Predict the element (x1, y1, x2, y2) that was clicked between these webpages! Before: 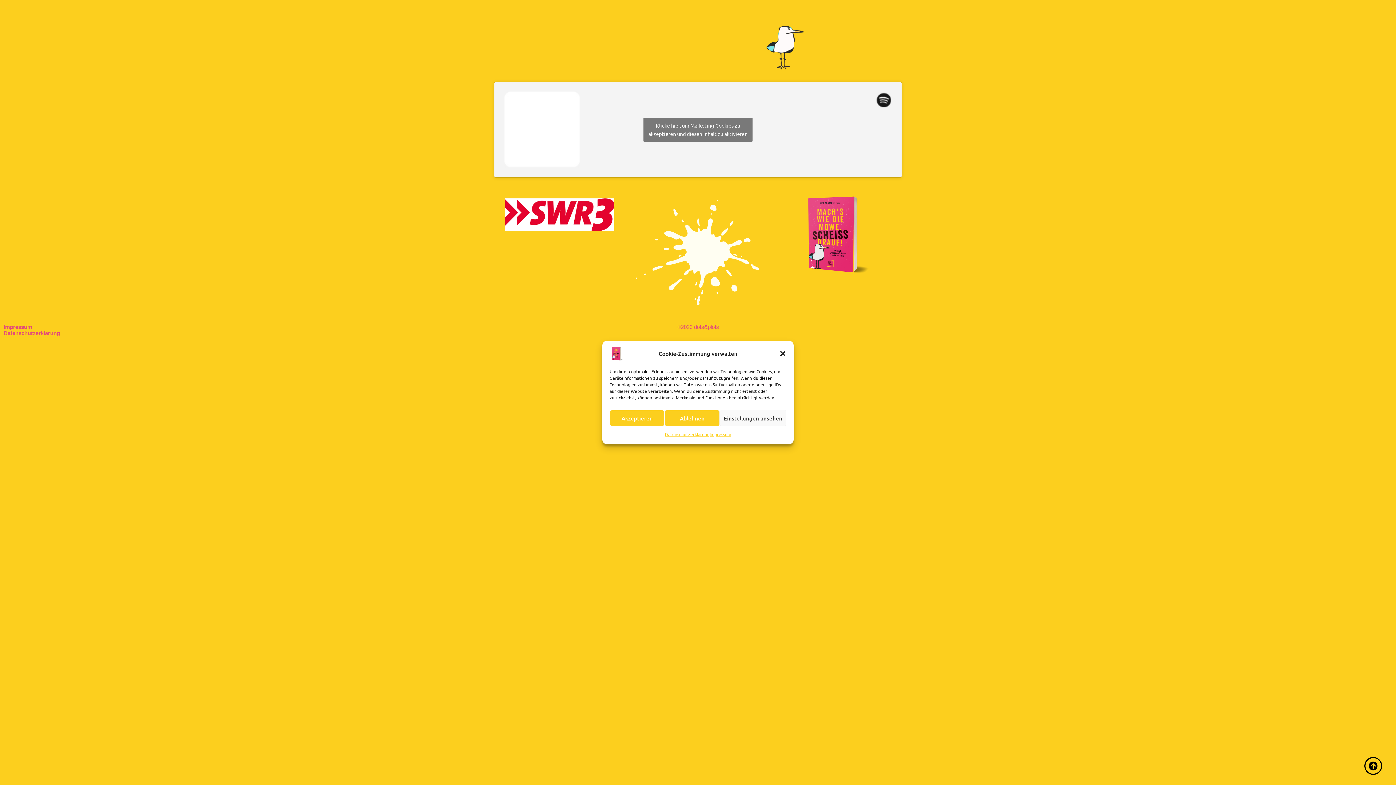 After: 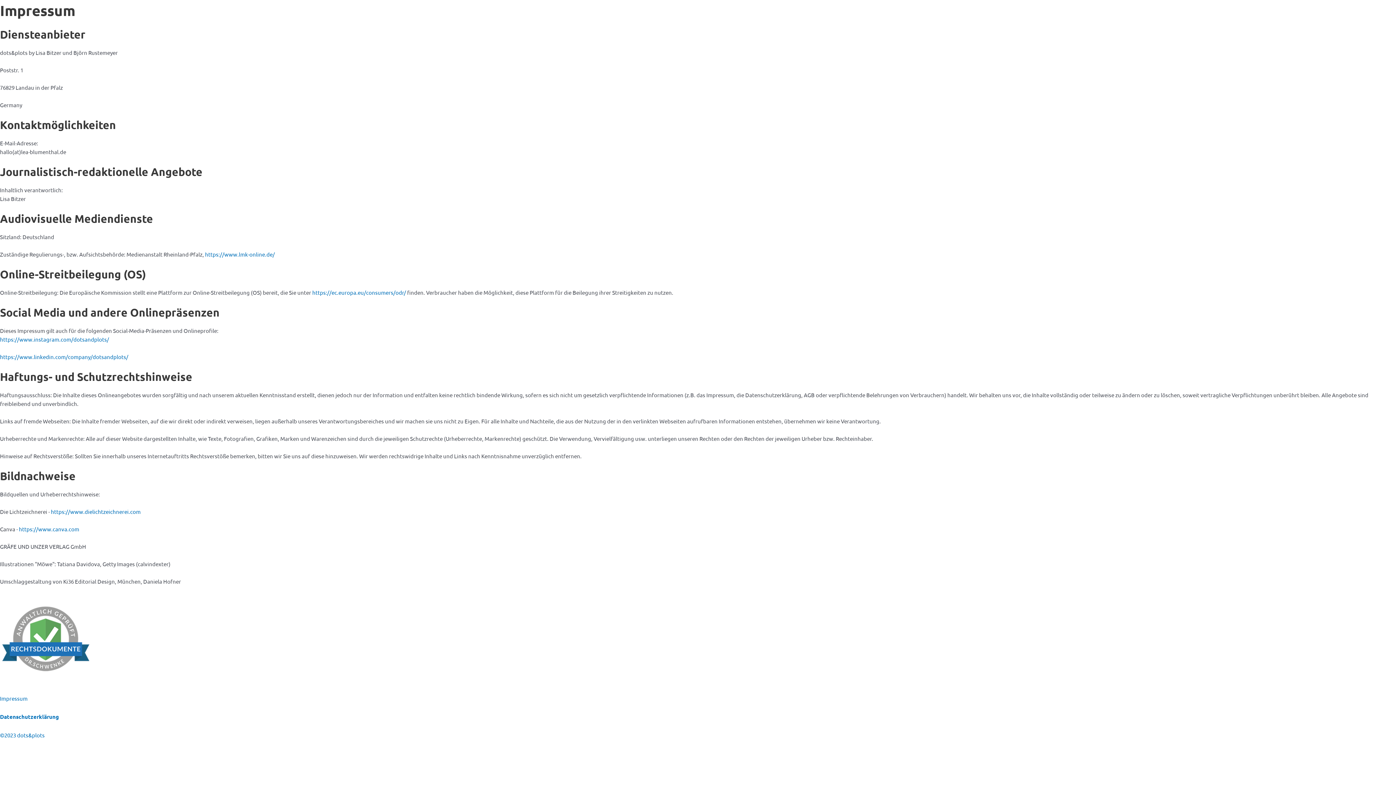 Action: bbox: (709, 430, 731, 438) label: Impressum